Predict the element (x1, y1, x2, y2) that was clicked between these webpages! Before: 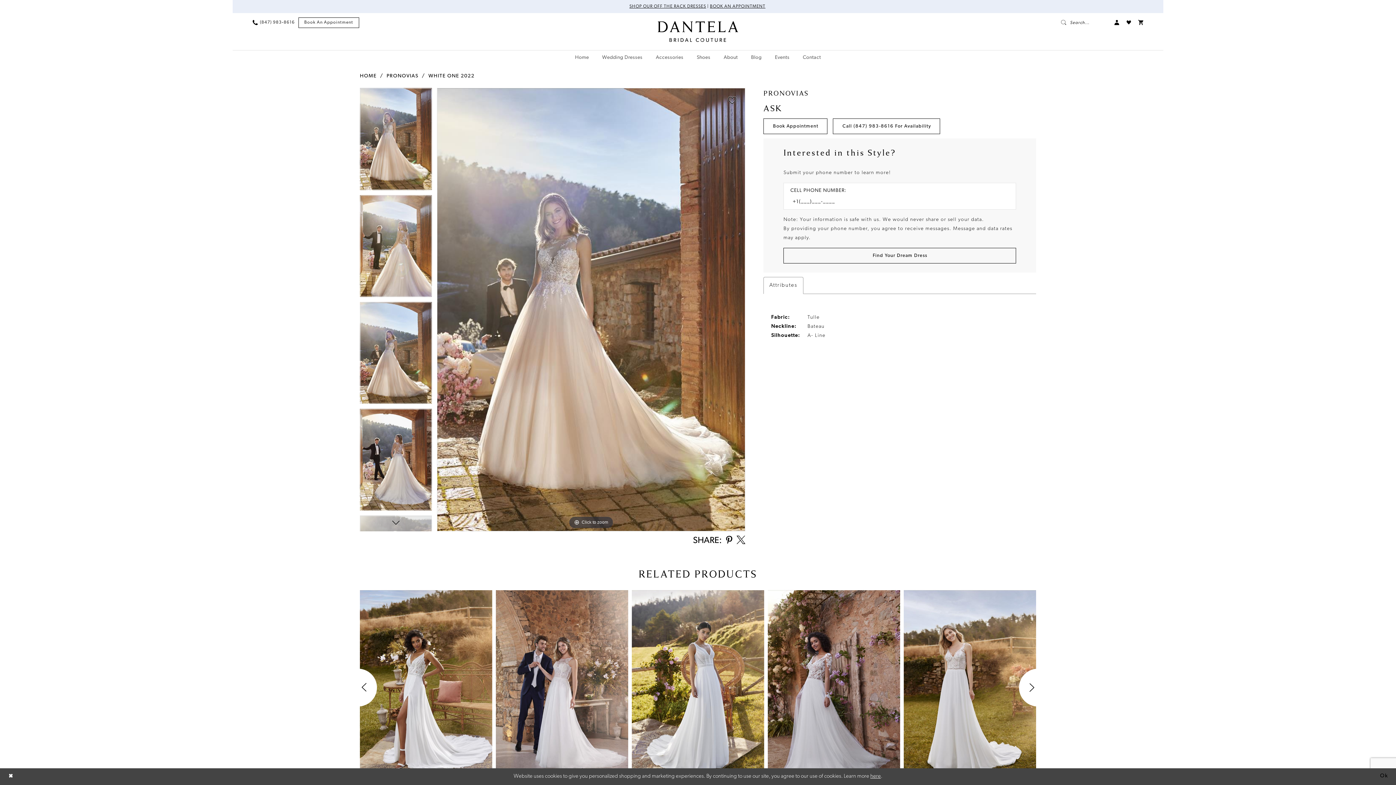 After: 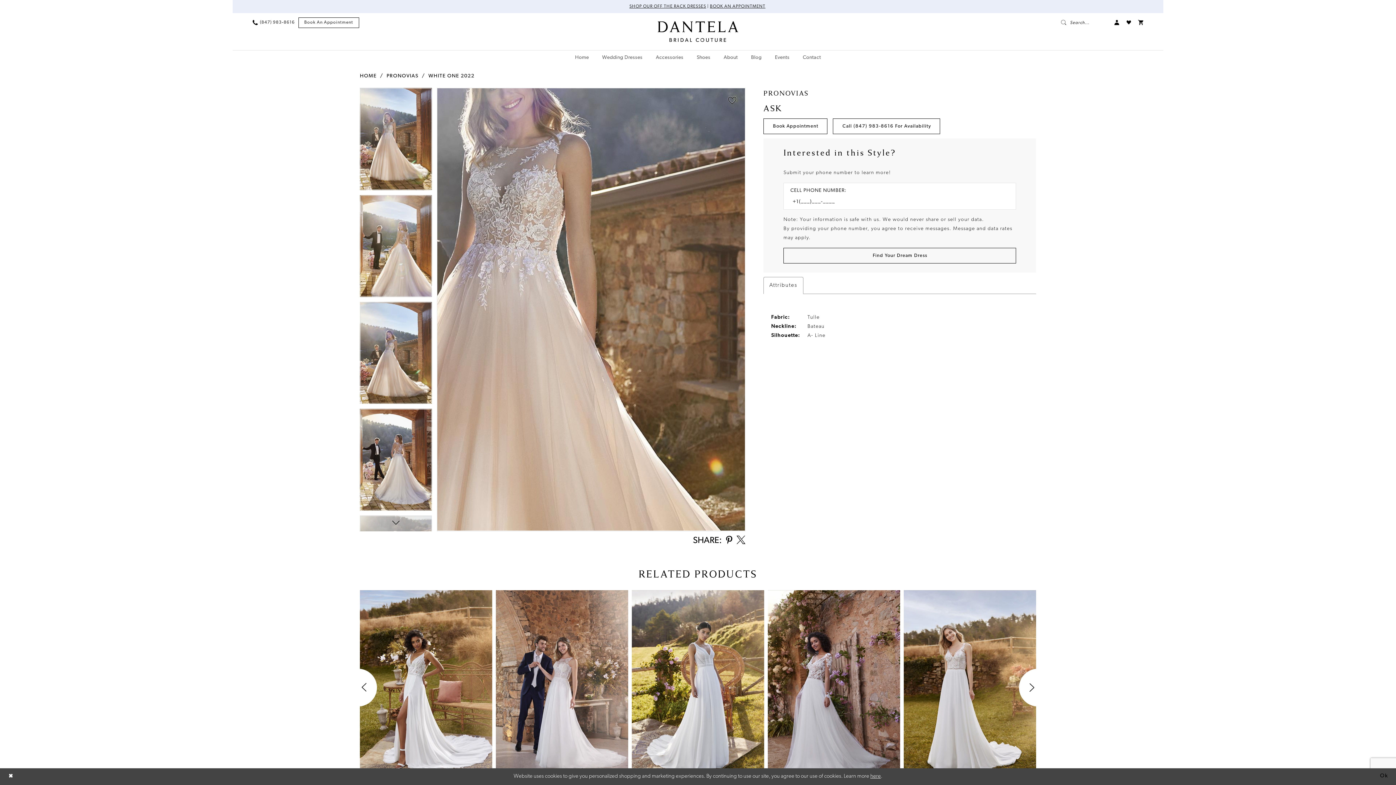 Action: bbox: (437, 88, 745, 531) label: Full size Pronovias Ask #0 default vertical picture